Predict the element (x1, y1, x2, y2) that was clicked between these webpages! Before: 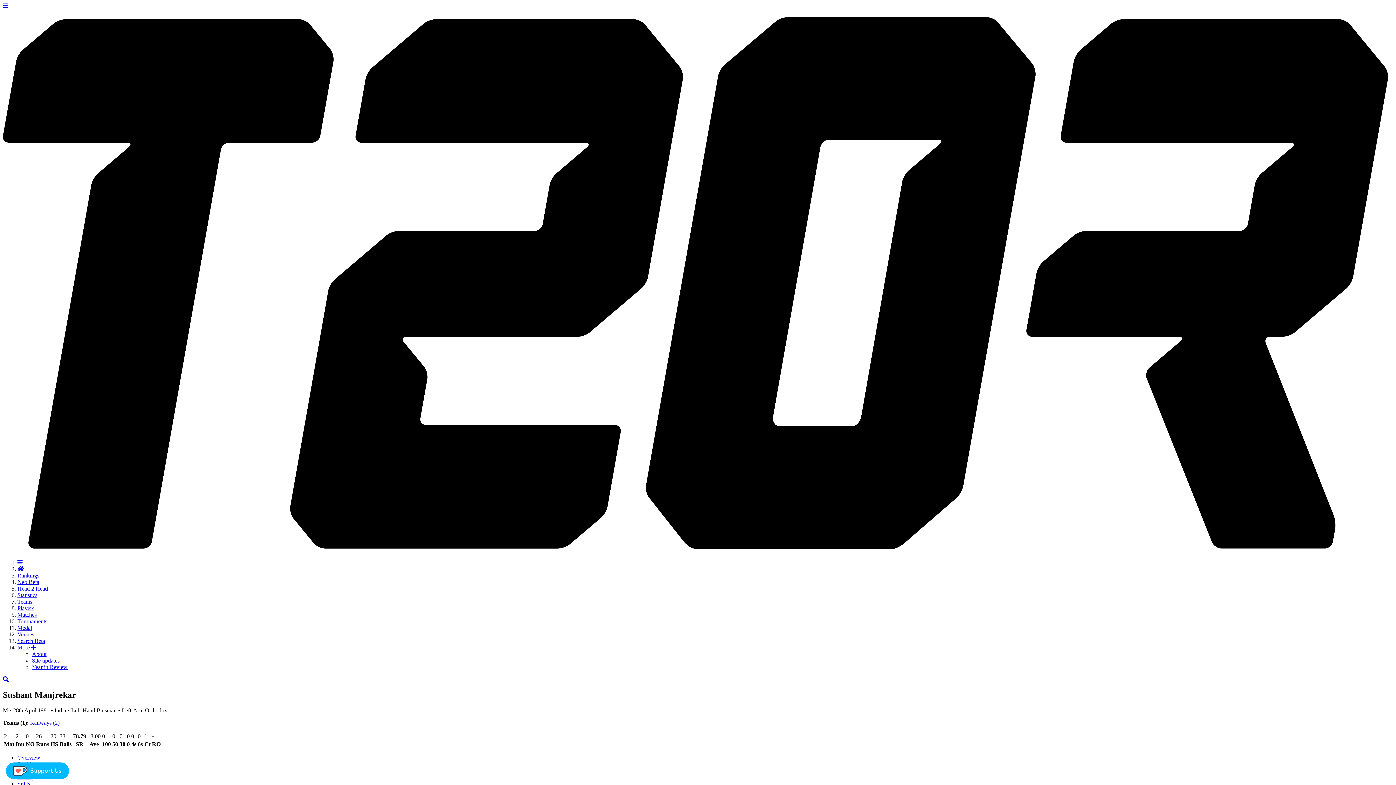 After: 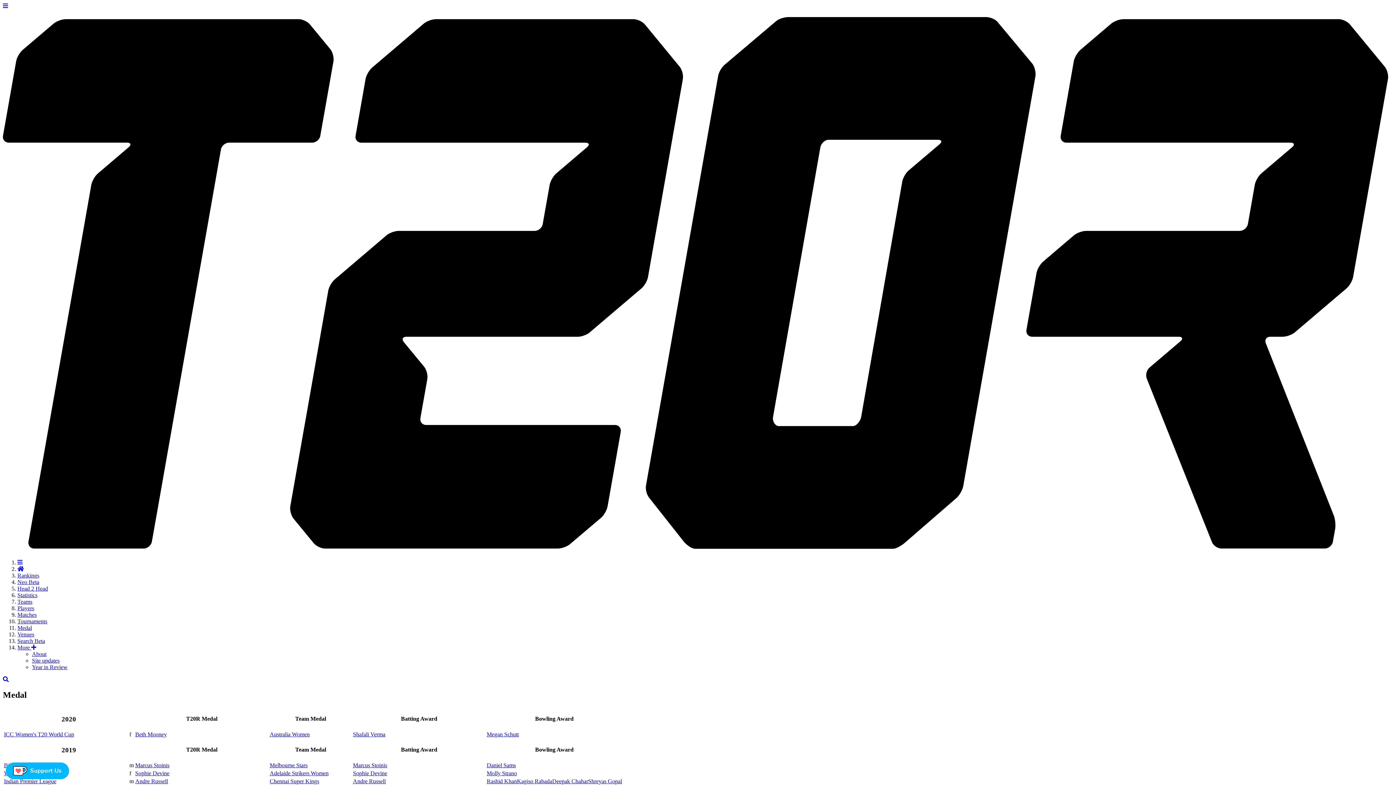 Action: label: Medal bbox: (17, 625, 32, 631)